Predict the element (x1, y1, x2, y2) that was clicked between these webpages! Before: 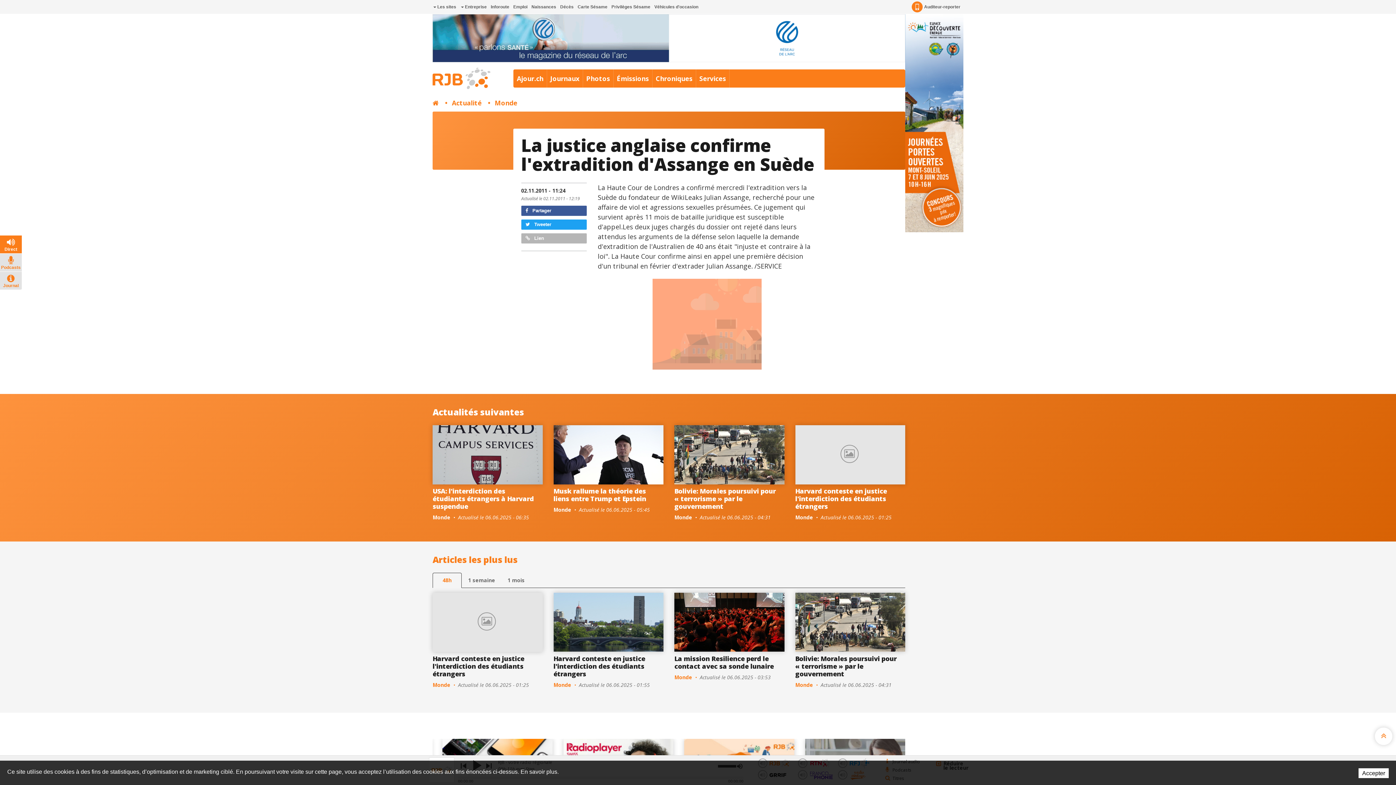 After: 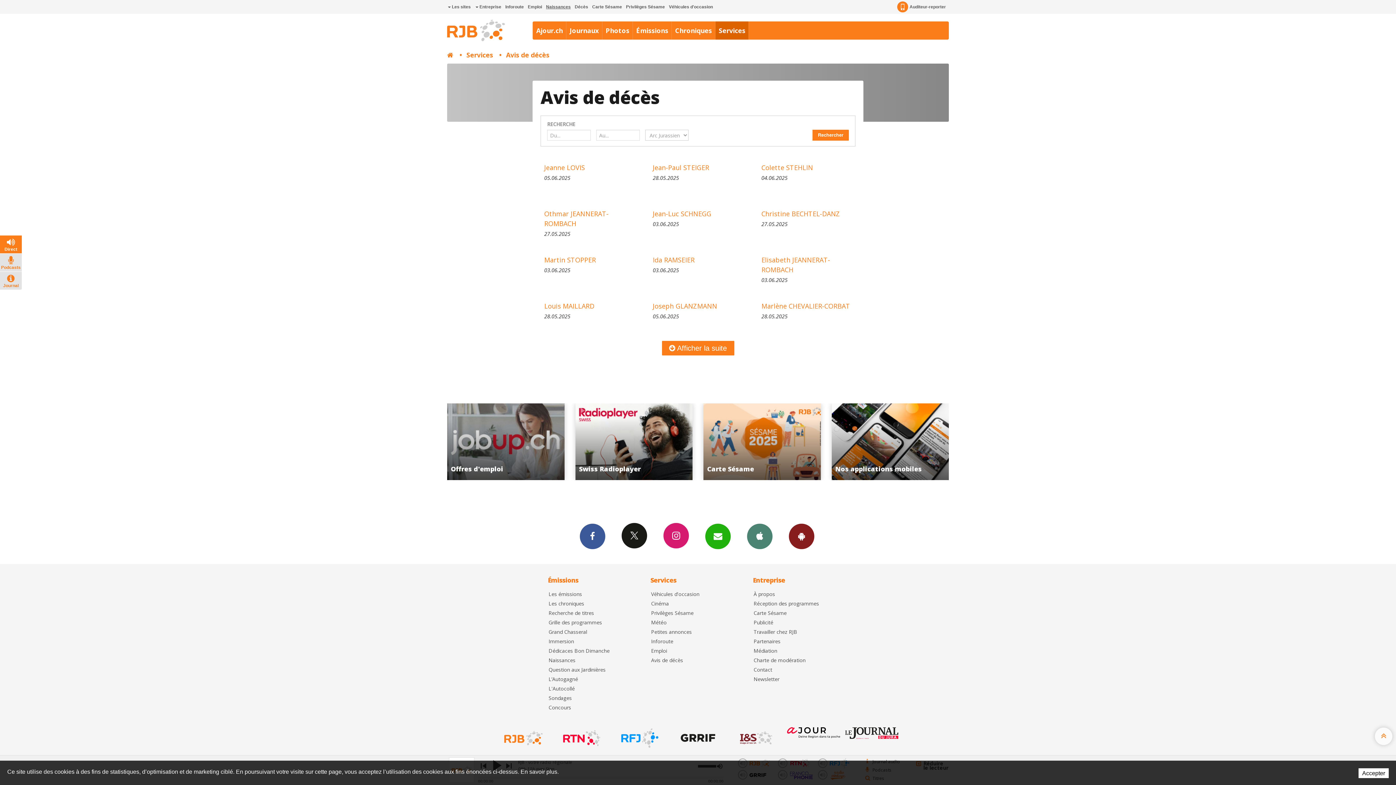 Action: label: Décès bbox: (559, 0, 574, 13)